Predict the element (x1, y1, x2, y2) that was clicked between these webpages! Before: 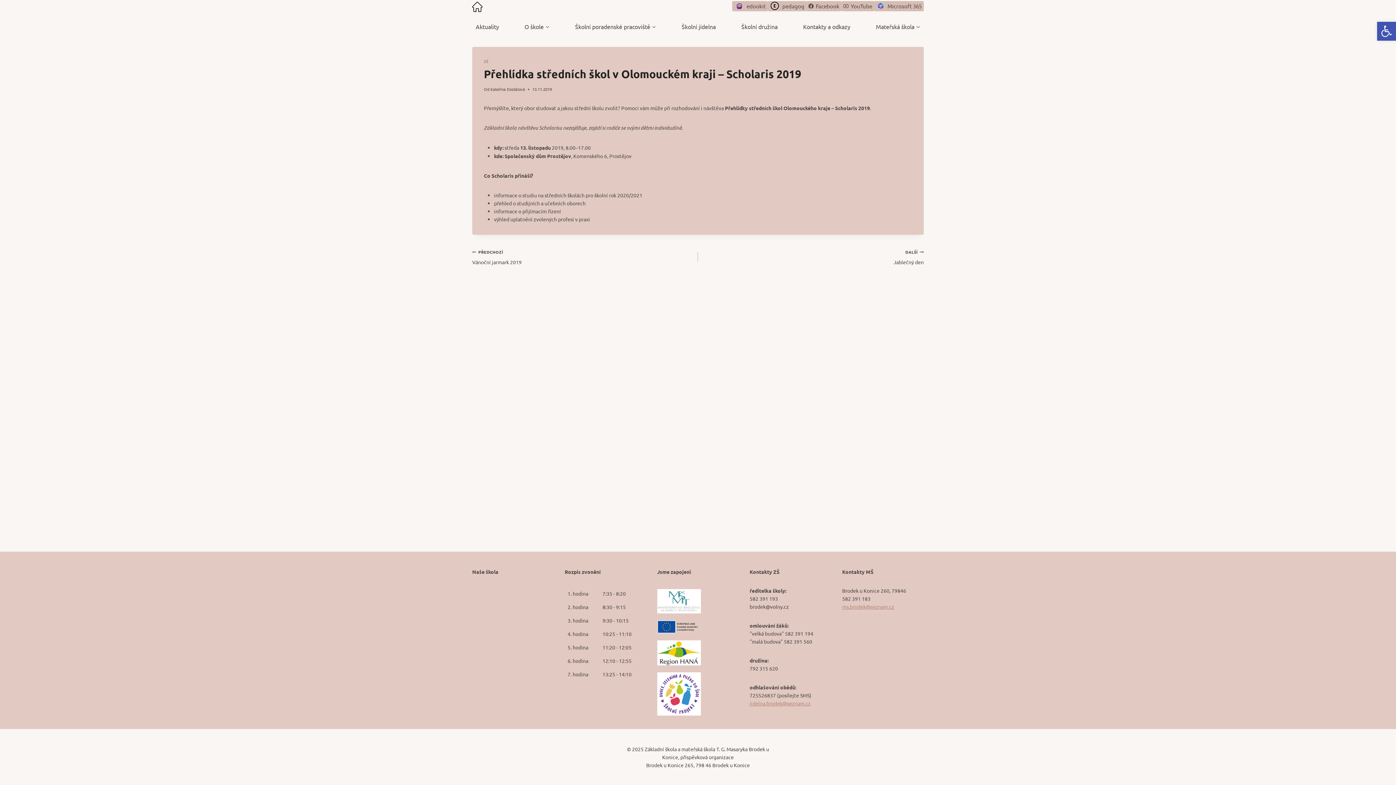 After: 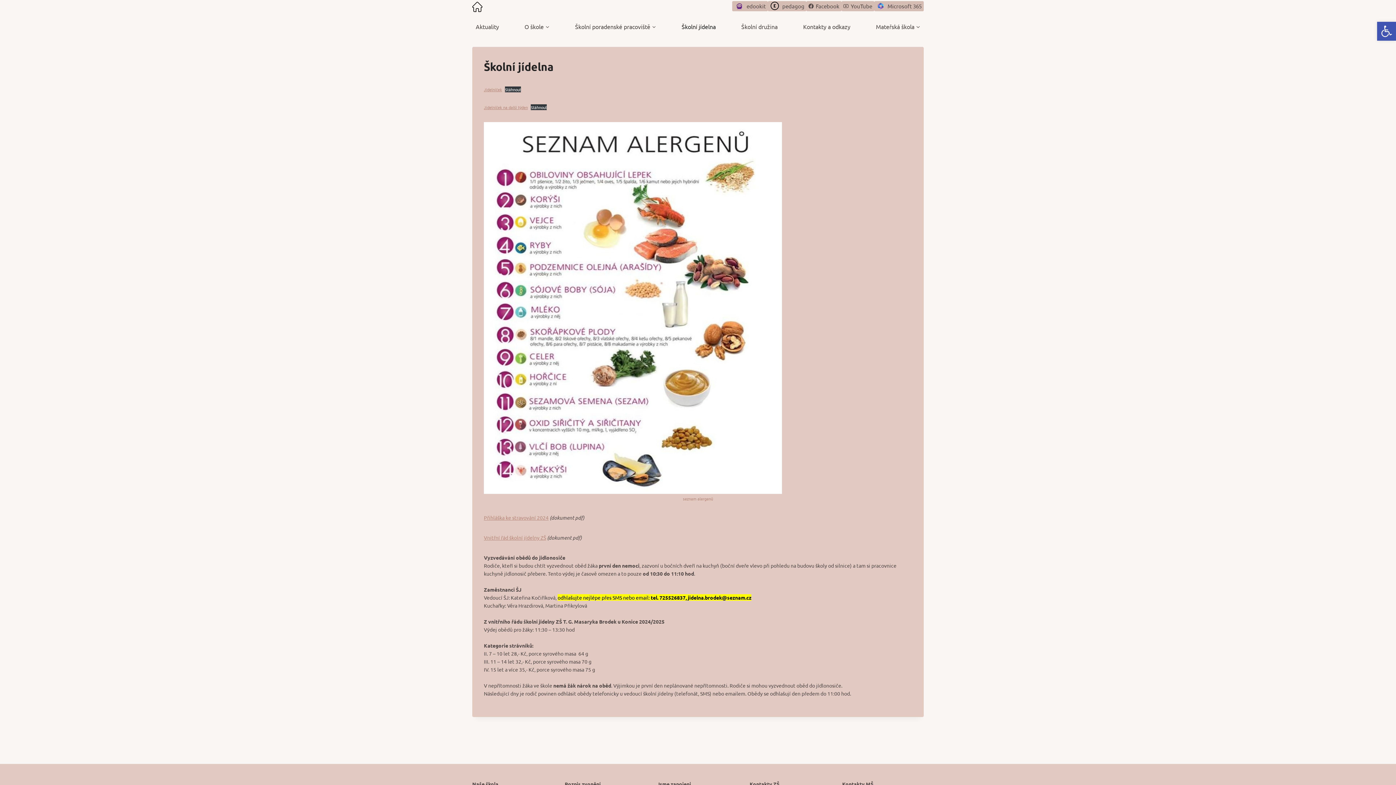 Action: bbox: (678, 18, 719, 34) label: Školní jídelna